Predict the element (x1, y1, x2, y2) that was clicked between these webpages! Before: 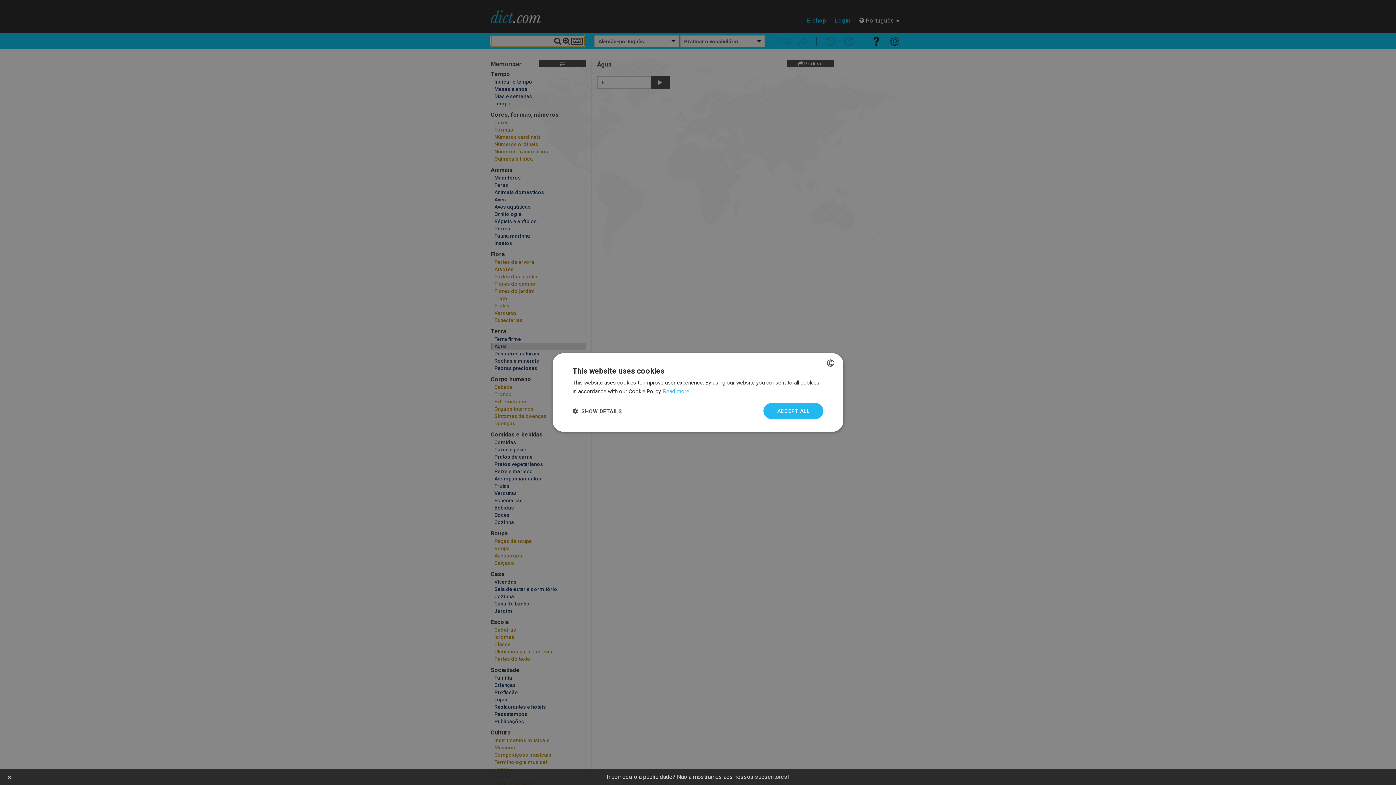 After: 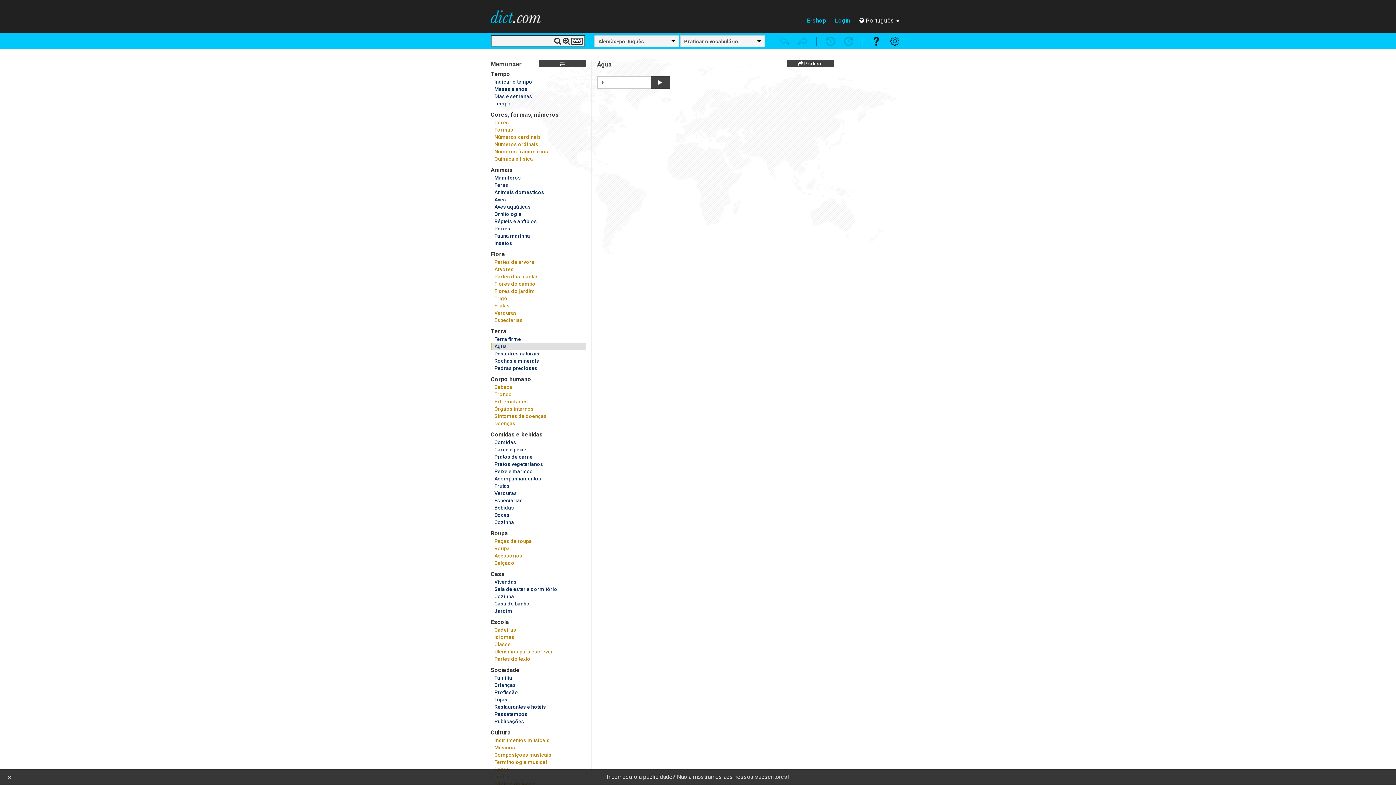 Action: label: ACCEPT ALL bbox: (763, 403, 823, 419)